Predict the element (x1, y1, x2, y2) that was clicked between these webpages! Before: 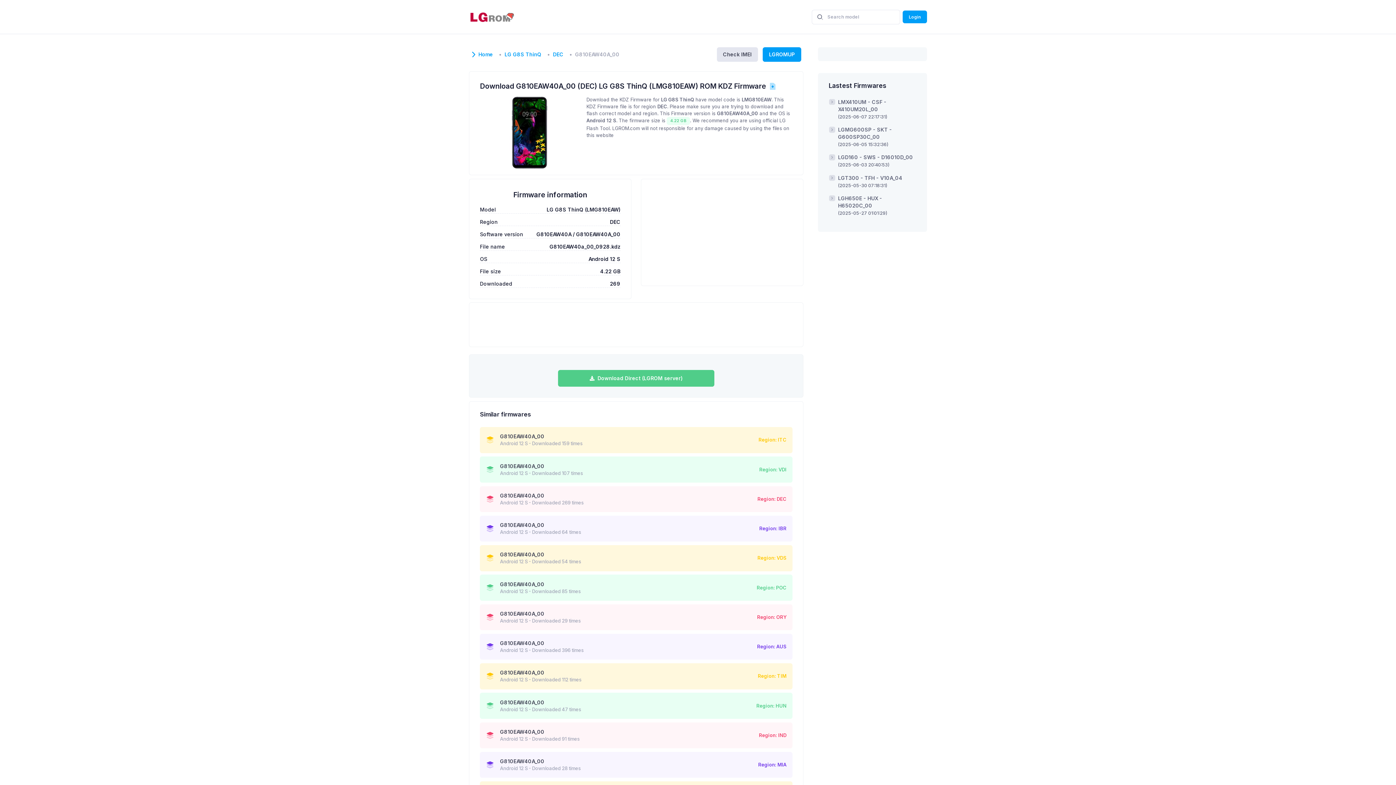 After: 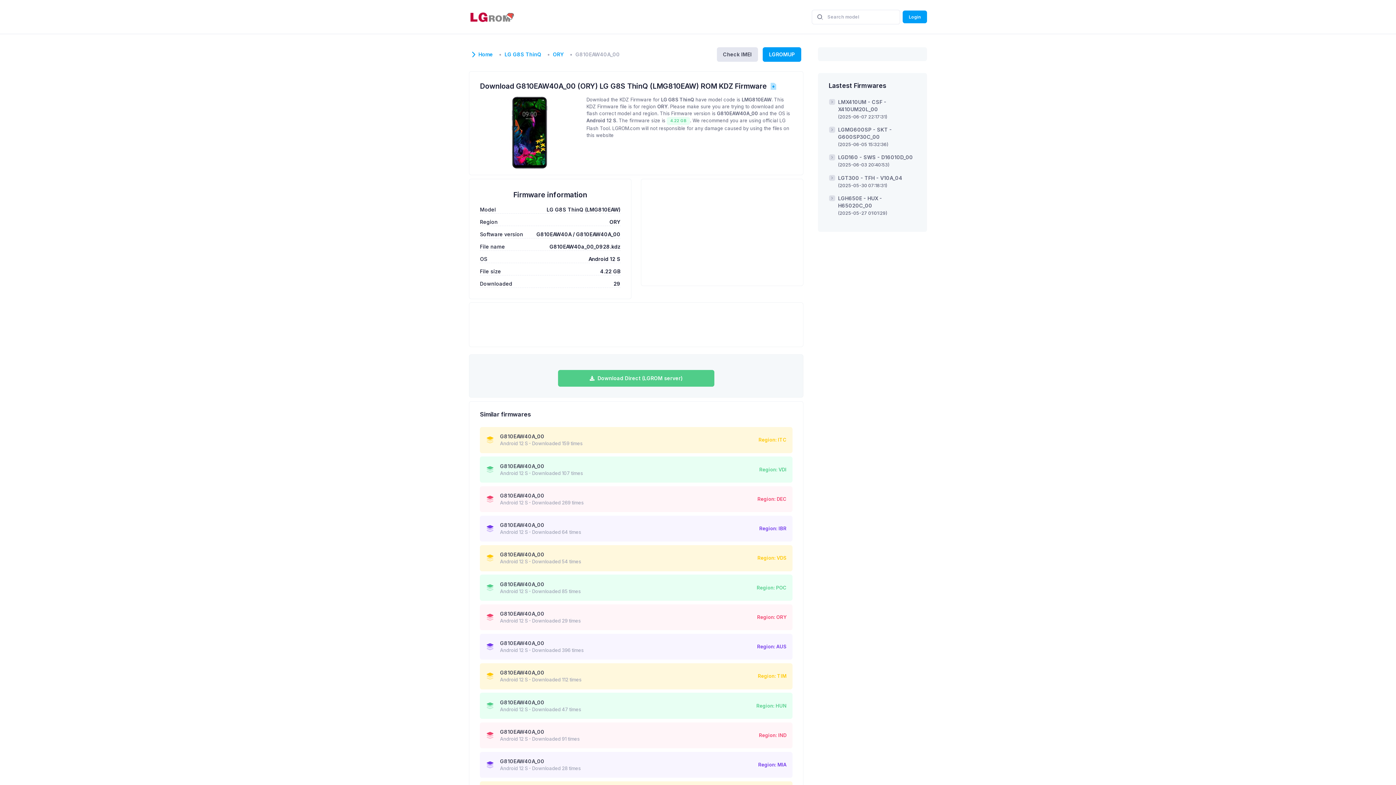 Action: bbox: (480, 604, 792, 630) label: G810EAW40A_00
Android 12 S - Downloaded 29 times
Region: ORY